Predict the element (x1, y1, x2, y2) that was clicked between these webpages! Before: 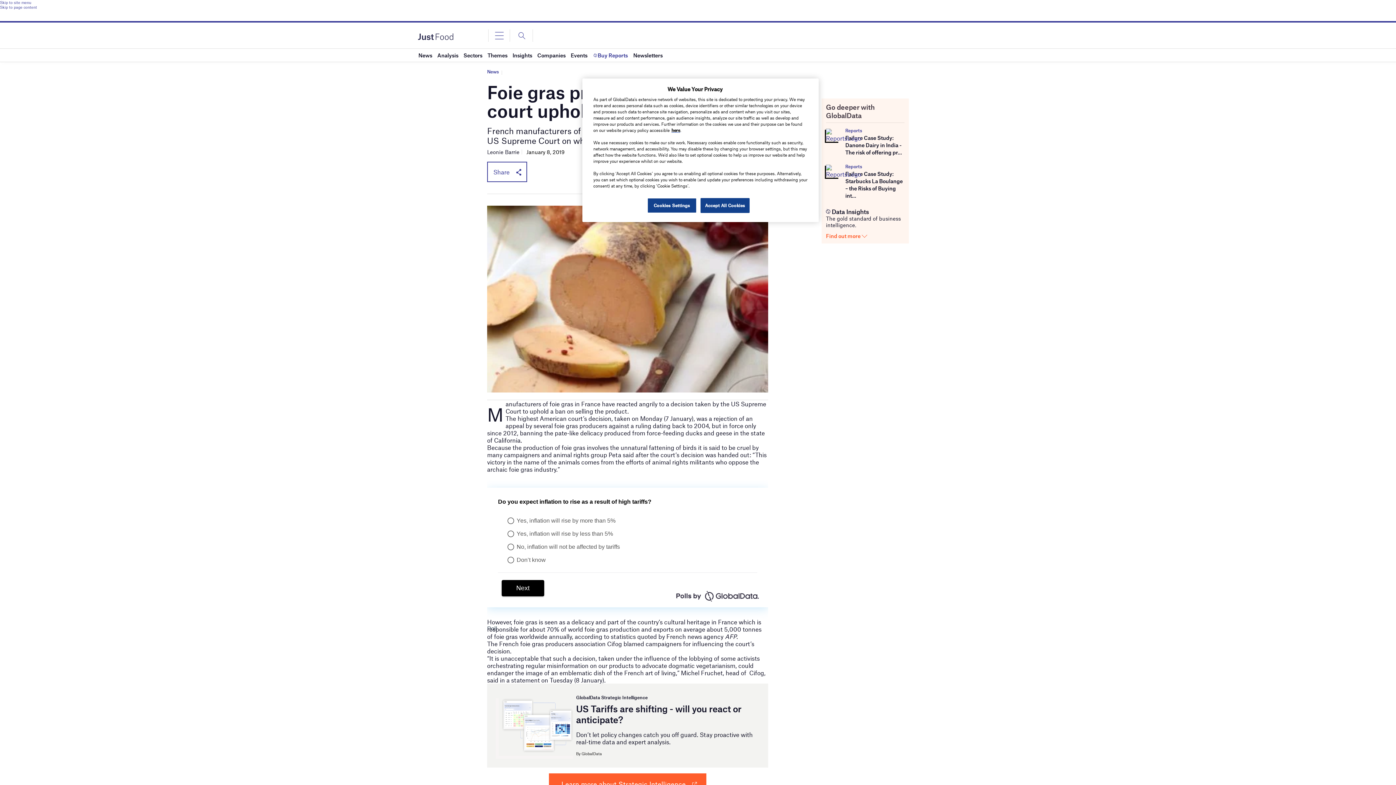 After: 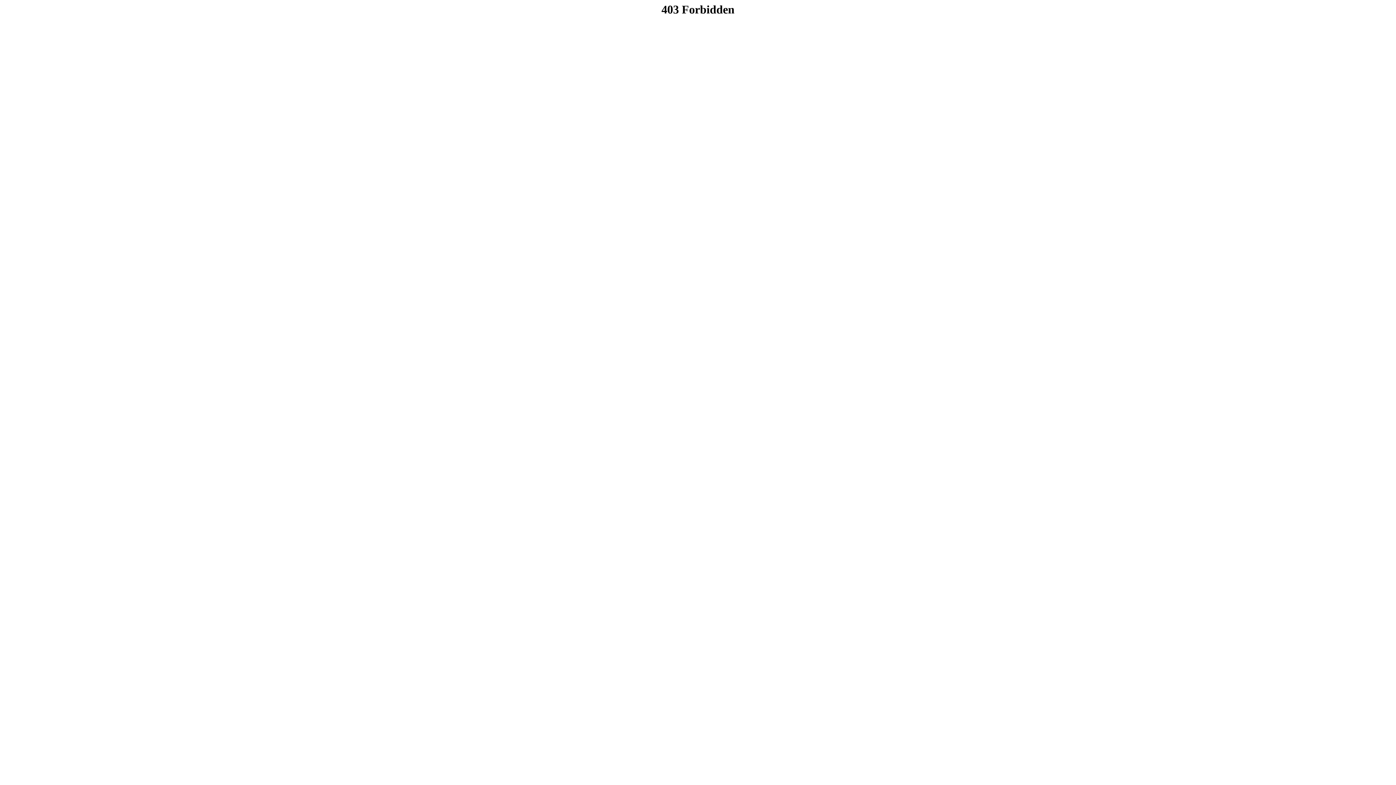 Action: bbox: (826, 166, 839, 174)